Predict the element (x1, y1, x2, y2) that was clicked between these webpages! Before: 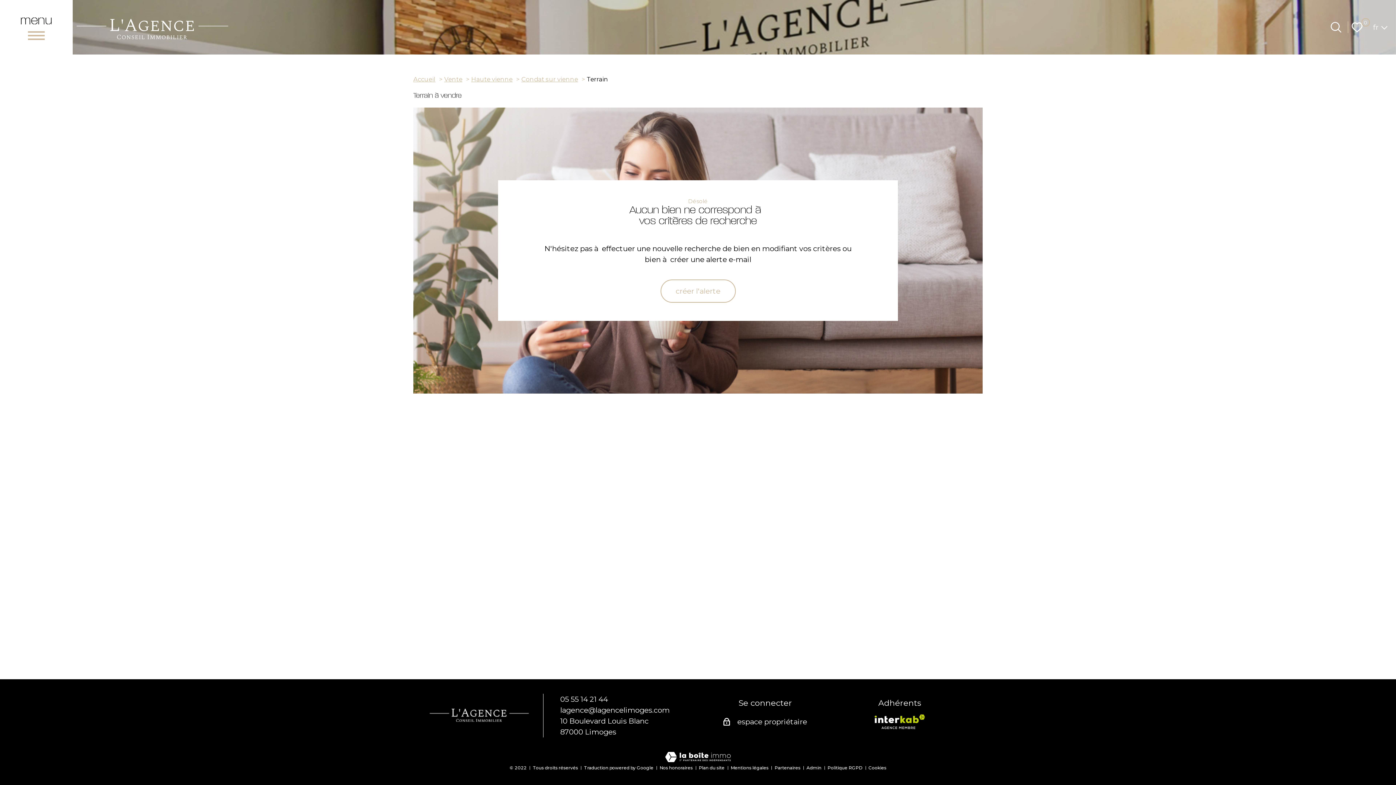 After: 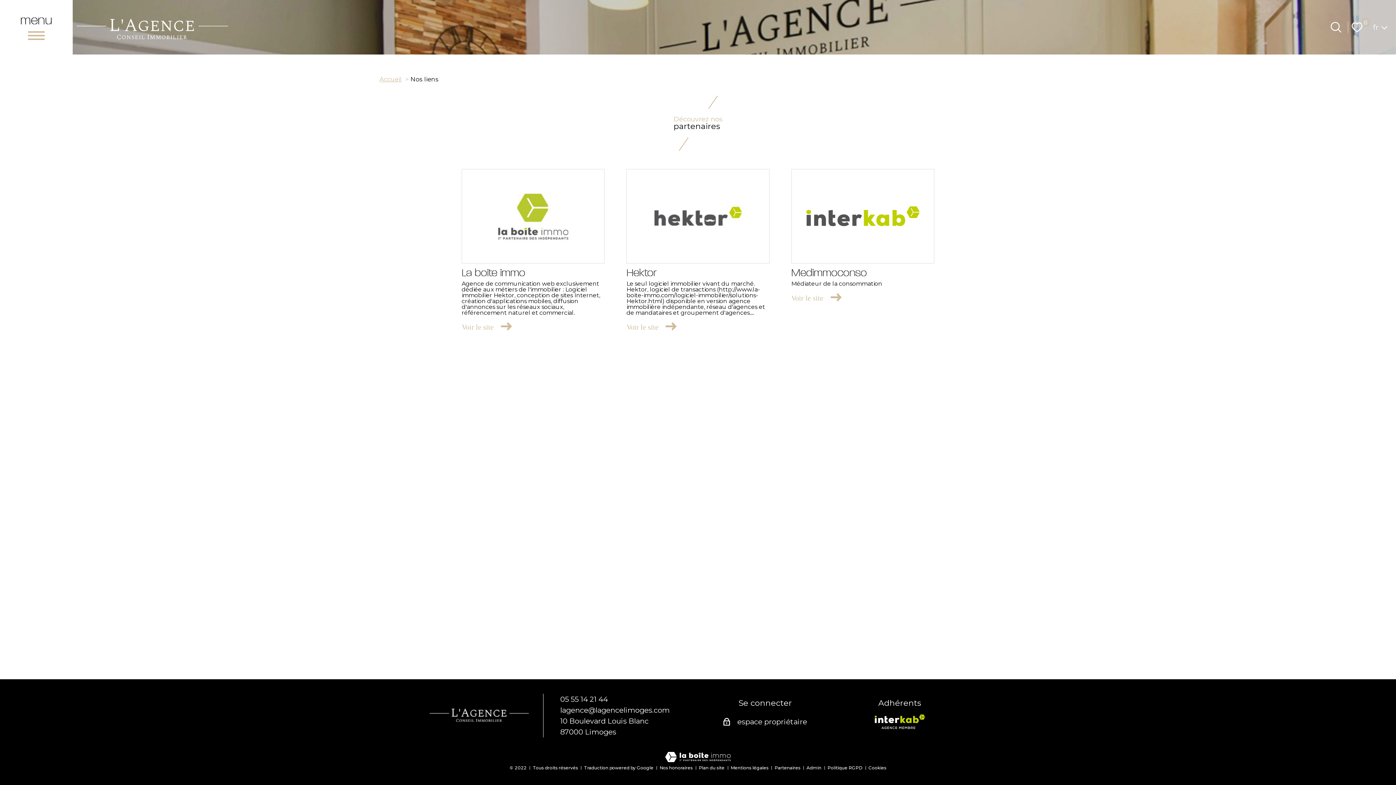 Action: bbox: (774, 765, 800, 770) label: Partenaires